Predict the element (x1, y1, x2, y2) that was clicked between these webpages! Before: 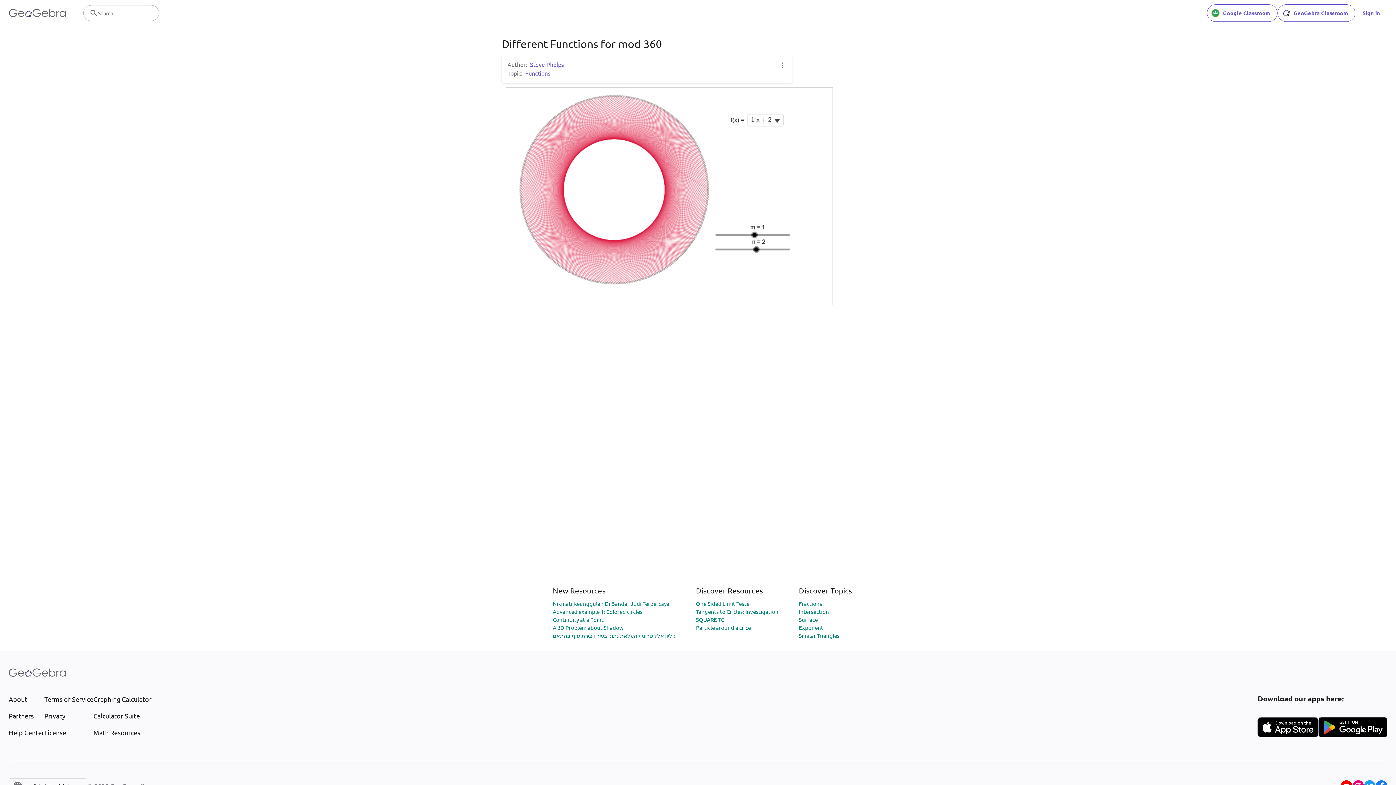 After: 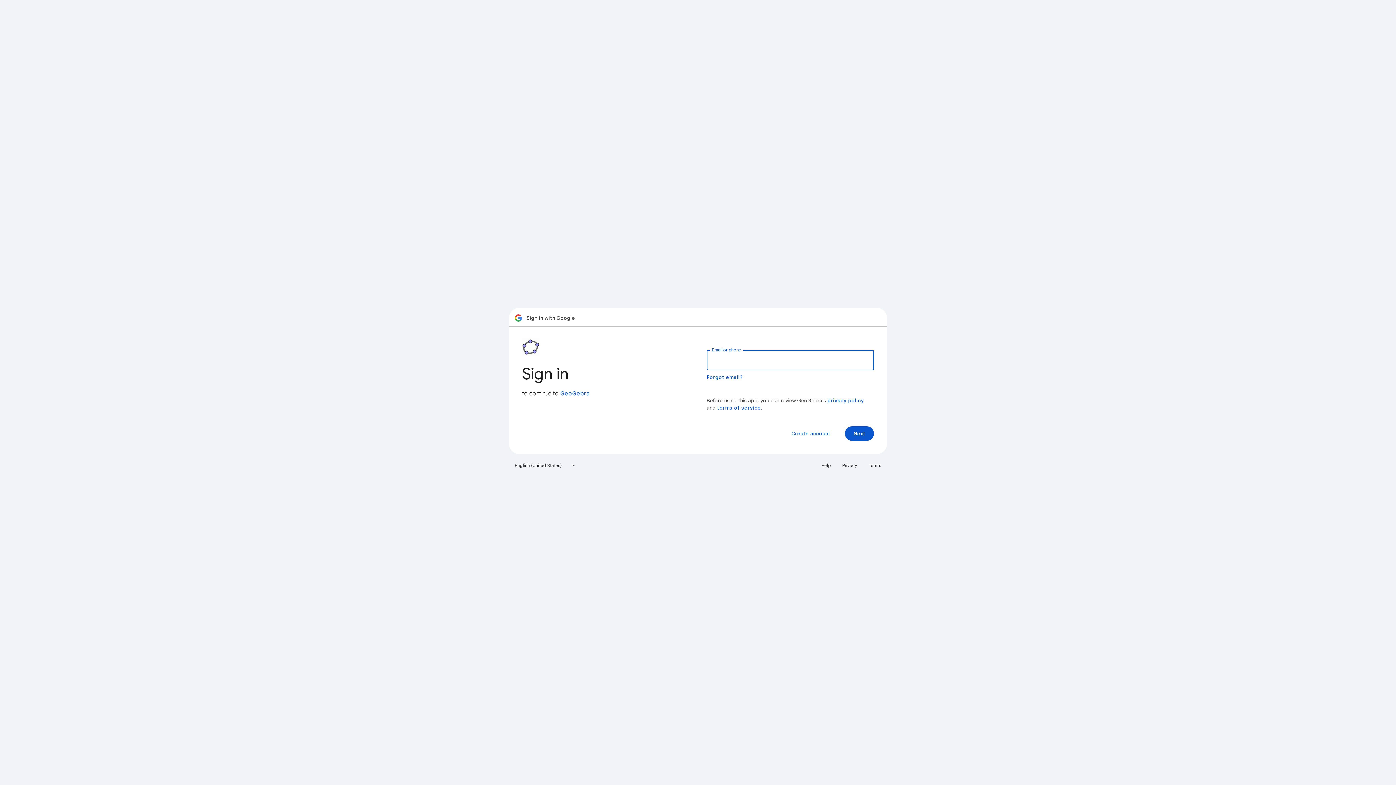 Action: bbox: (1207, 4, 1277, 21) label: Google Classroom